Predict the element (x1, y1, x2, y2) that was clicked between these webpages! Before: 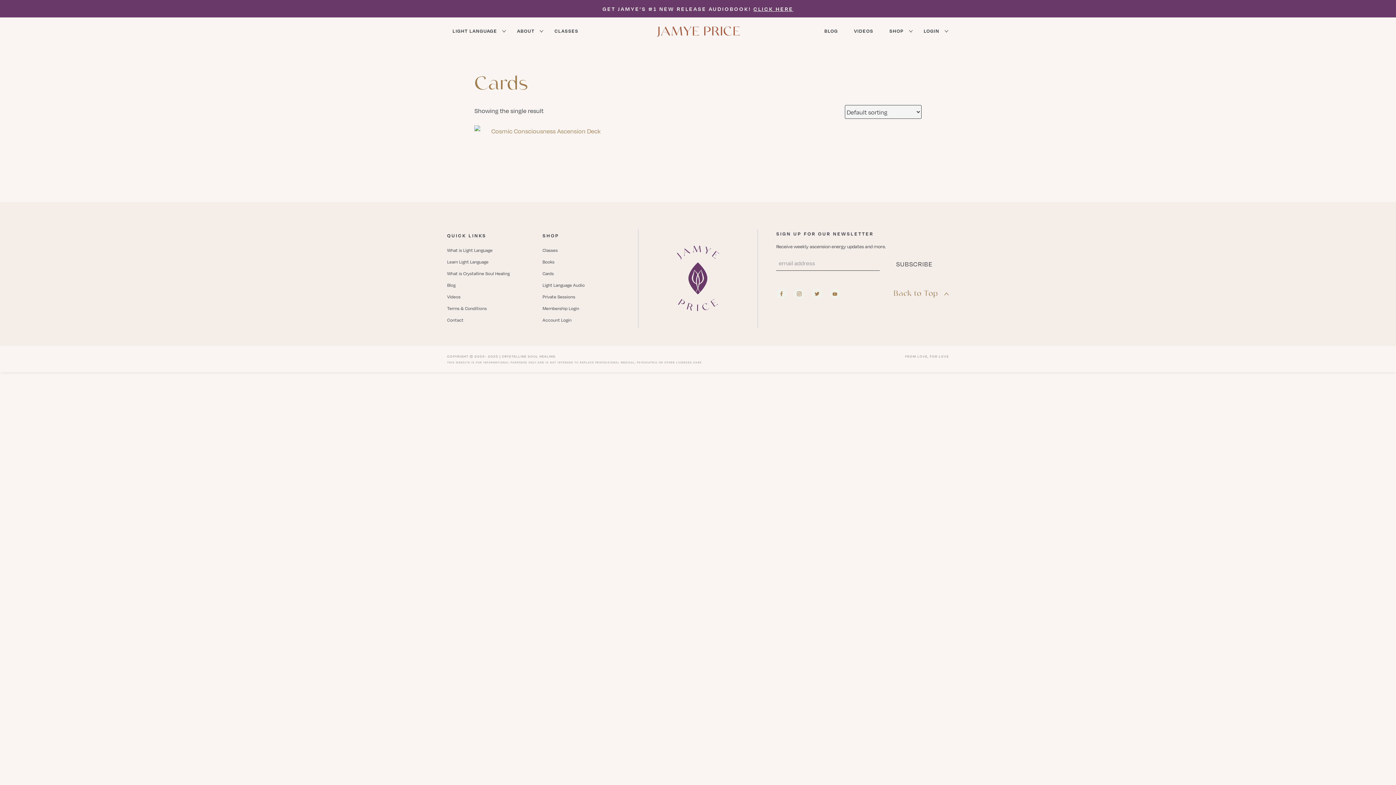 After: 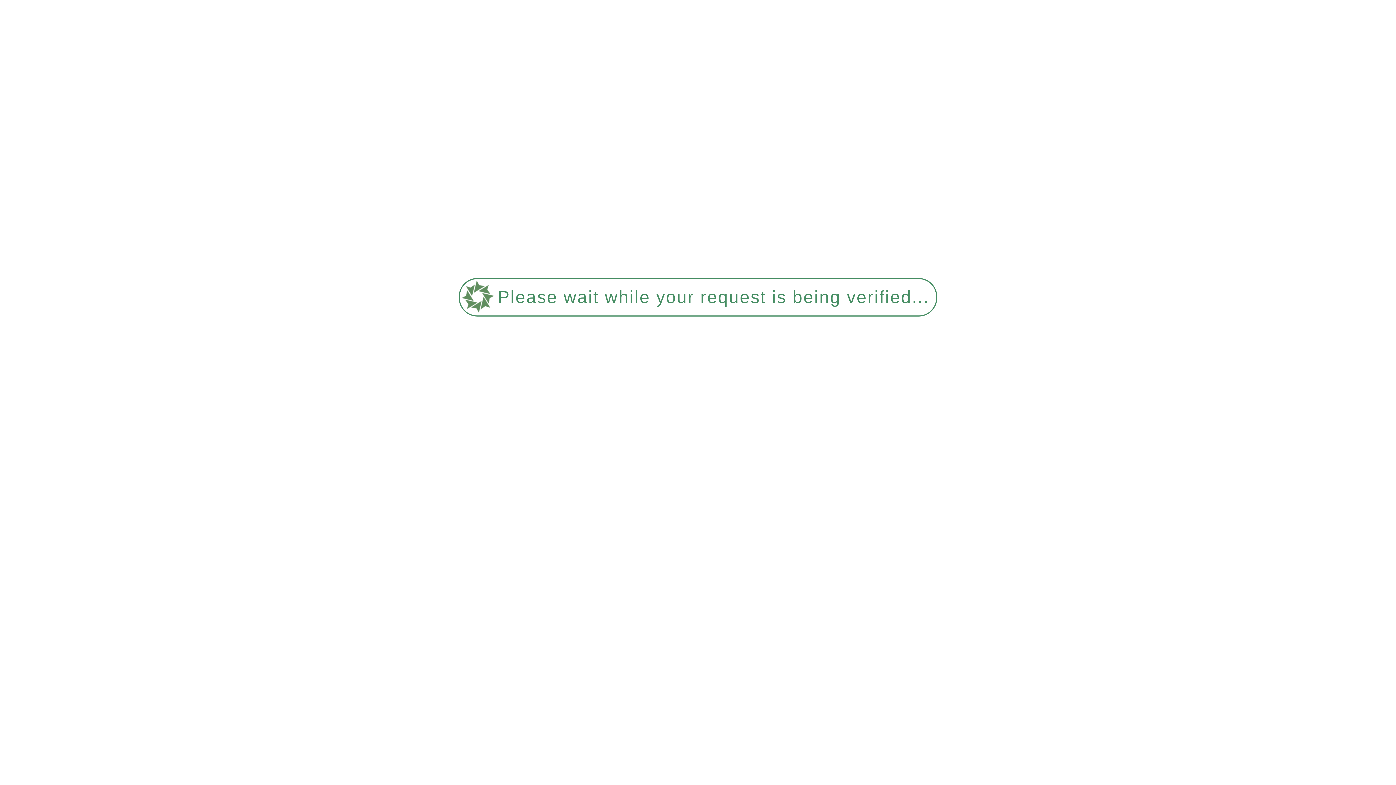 Action: label: Light Language Audio bbox: (542, 282, 584, 287)